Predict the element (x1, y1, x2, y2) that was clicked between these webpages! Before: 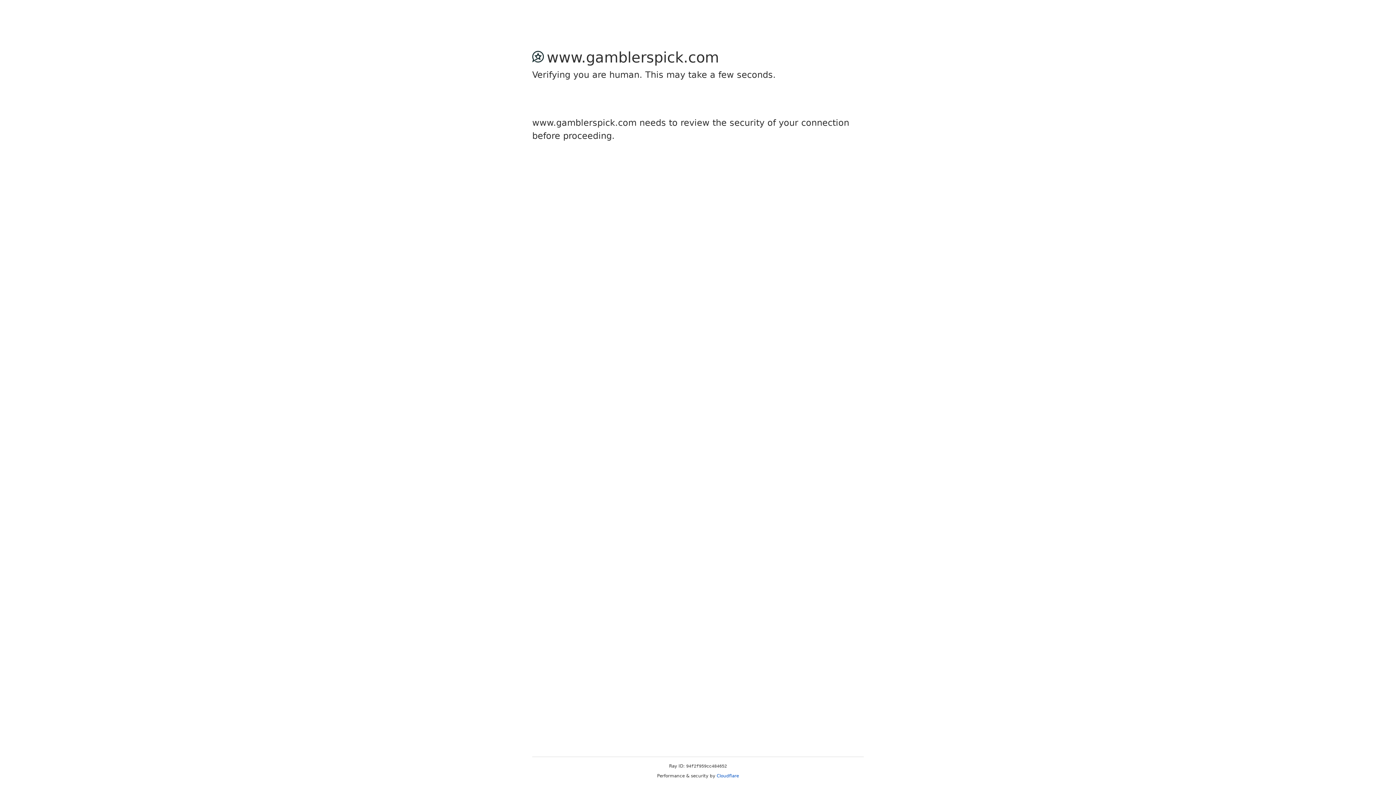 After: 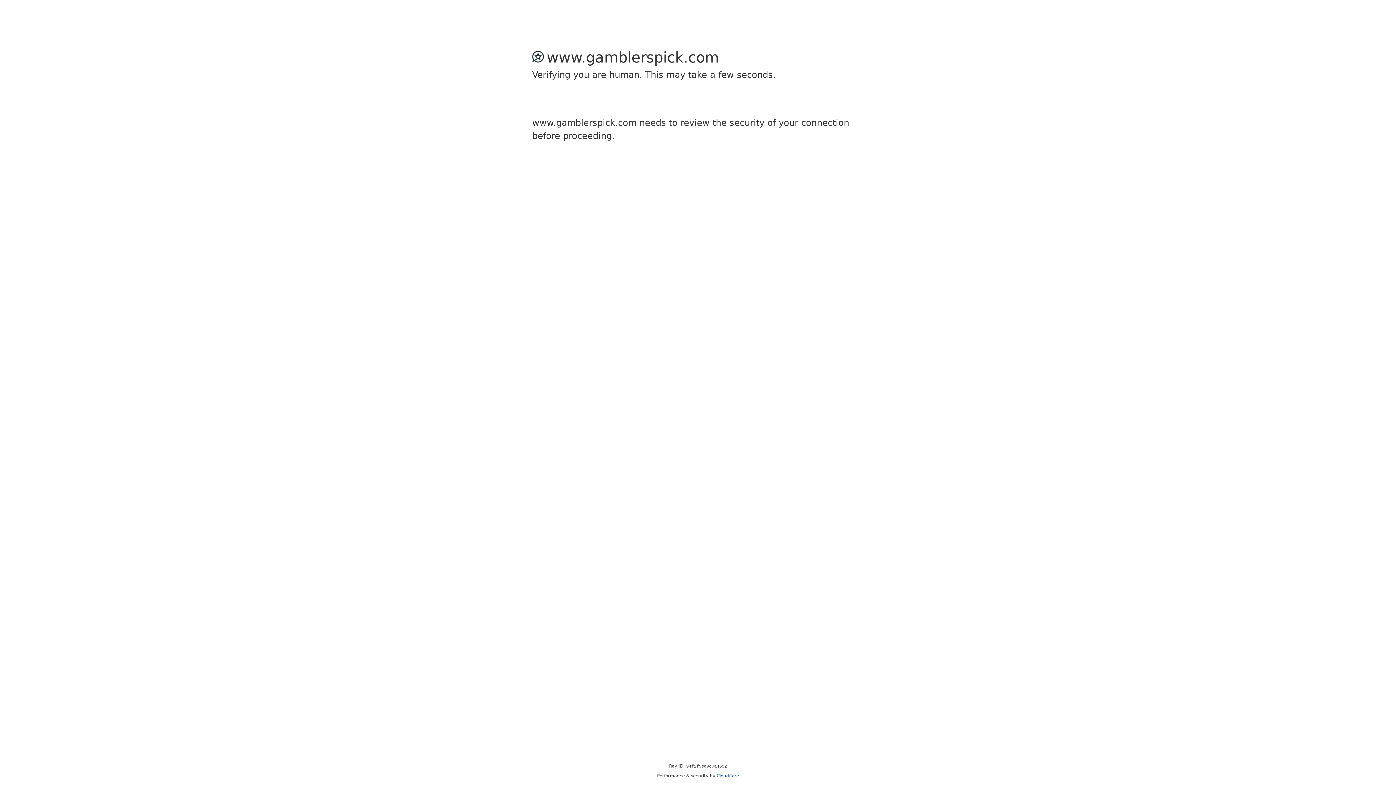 Action: bbox: (716, 773, 739, 778) label: Cloudflare